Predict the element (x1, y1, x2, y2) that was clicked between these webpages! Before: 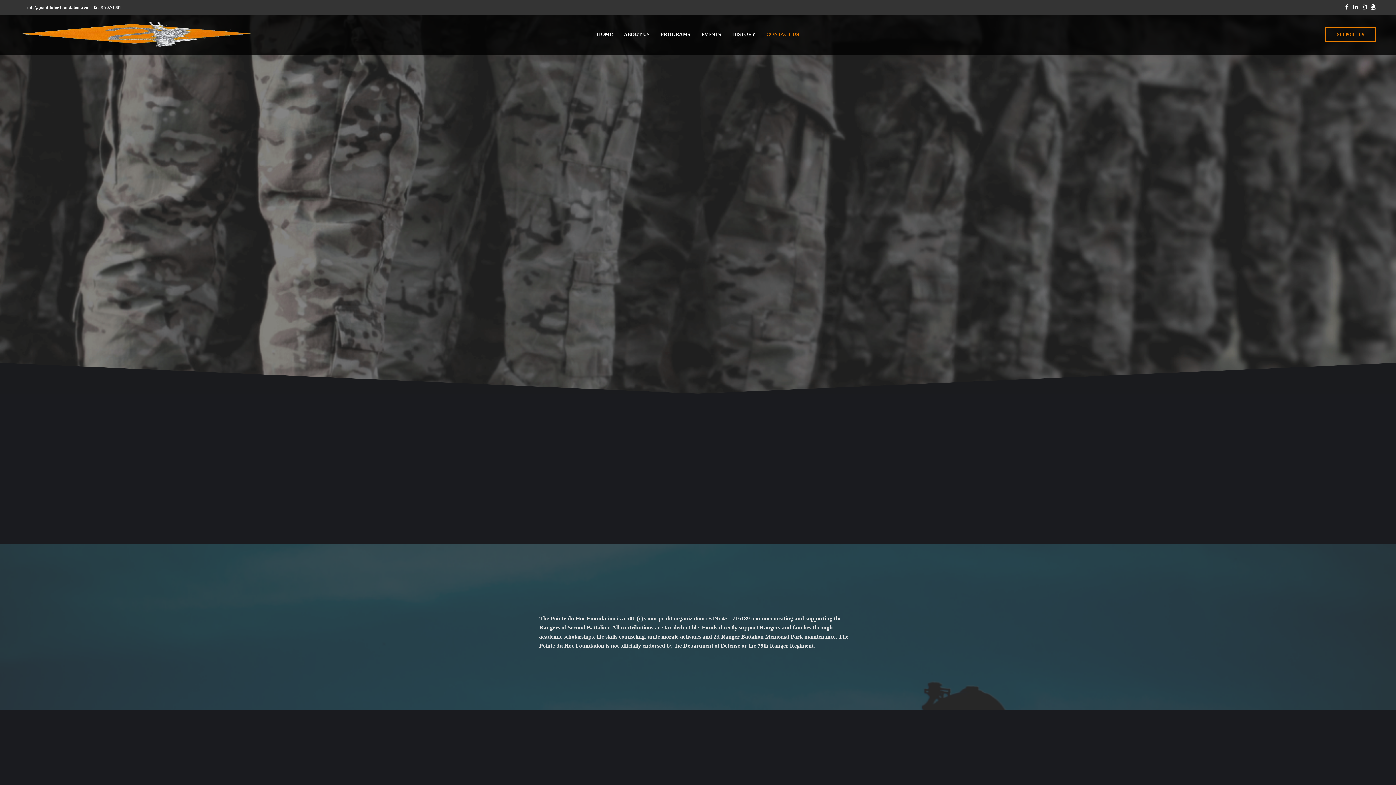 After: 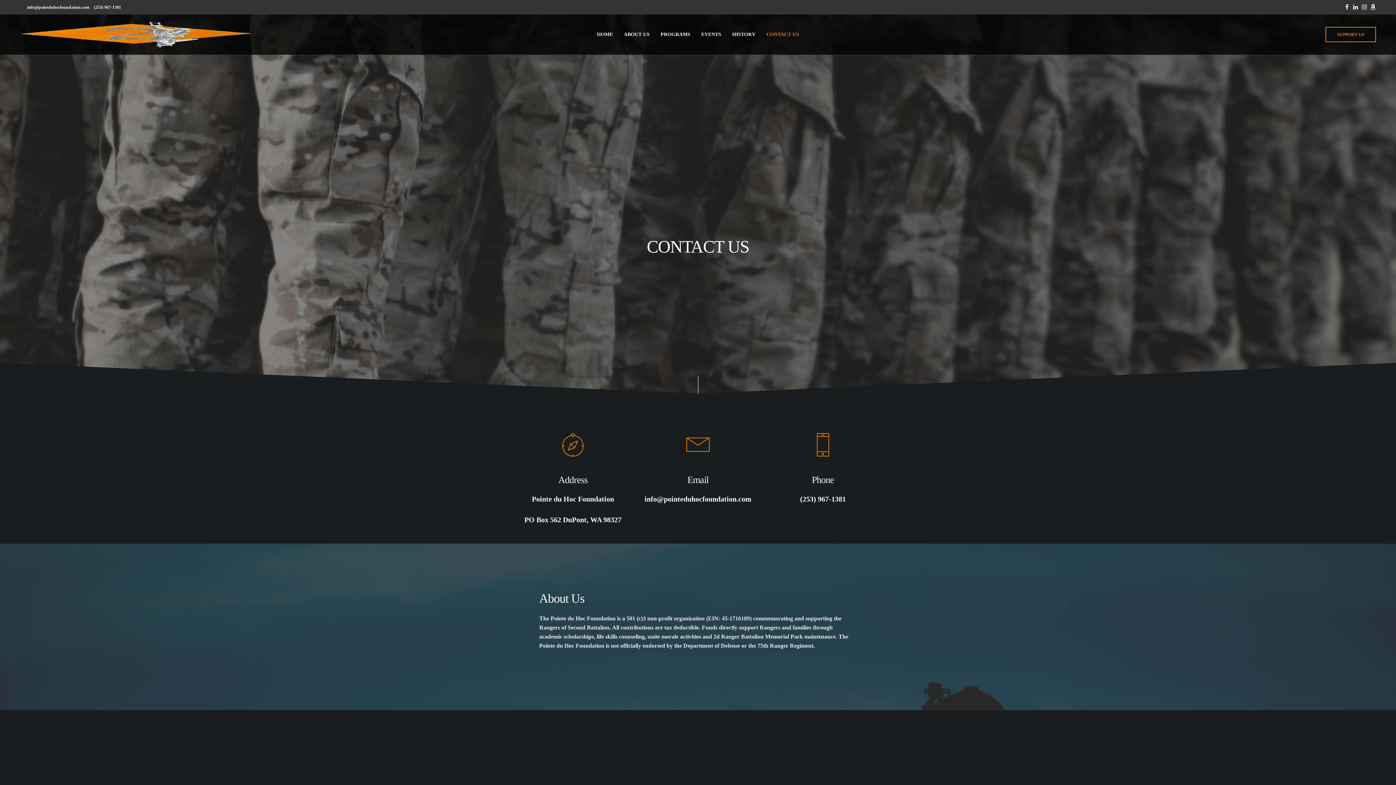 Action: bbox: (1361, 3, 1367, 11)